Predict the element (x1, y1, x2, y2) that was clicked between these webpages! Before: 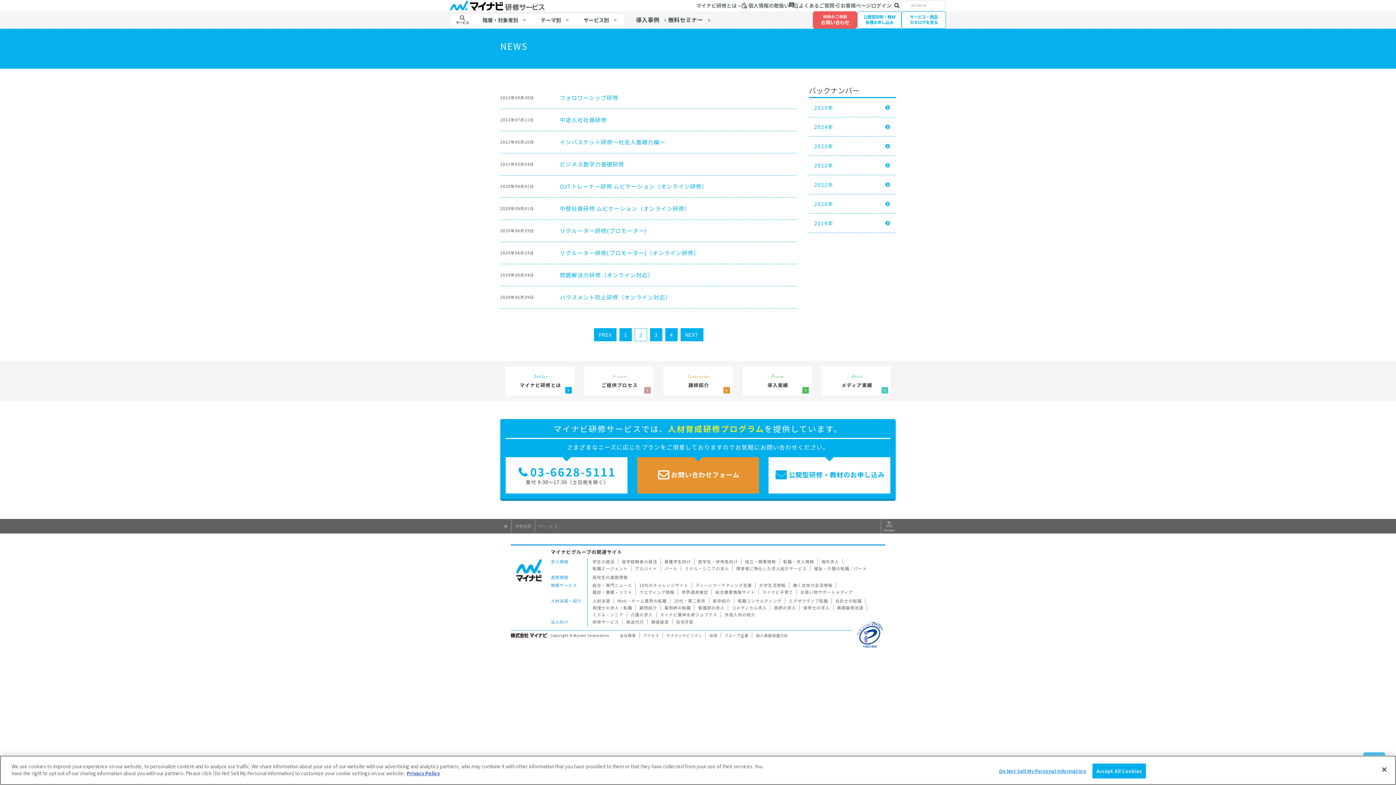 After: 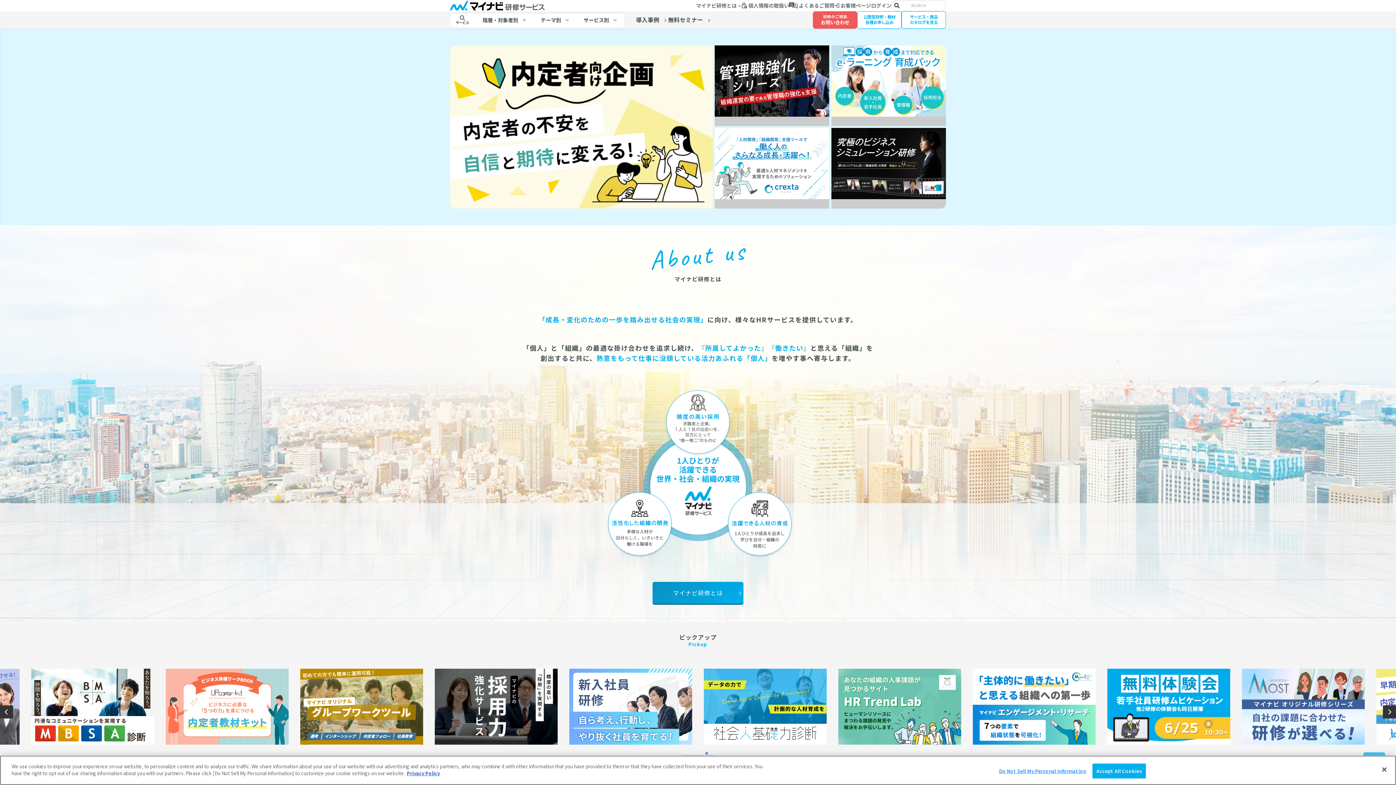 Action: bbox: (500, 519, 511, 533)